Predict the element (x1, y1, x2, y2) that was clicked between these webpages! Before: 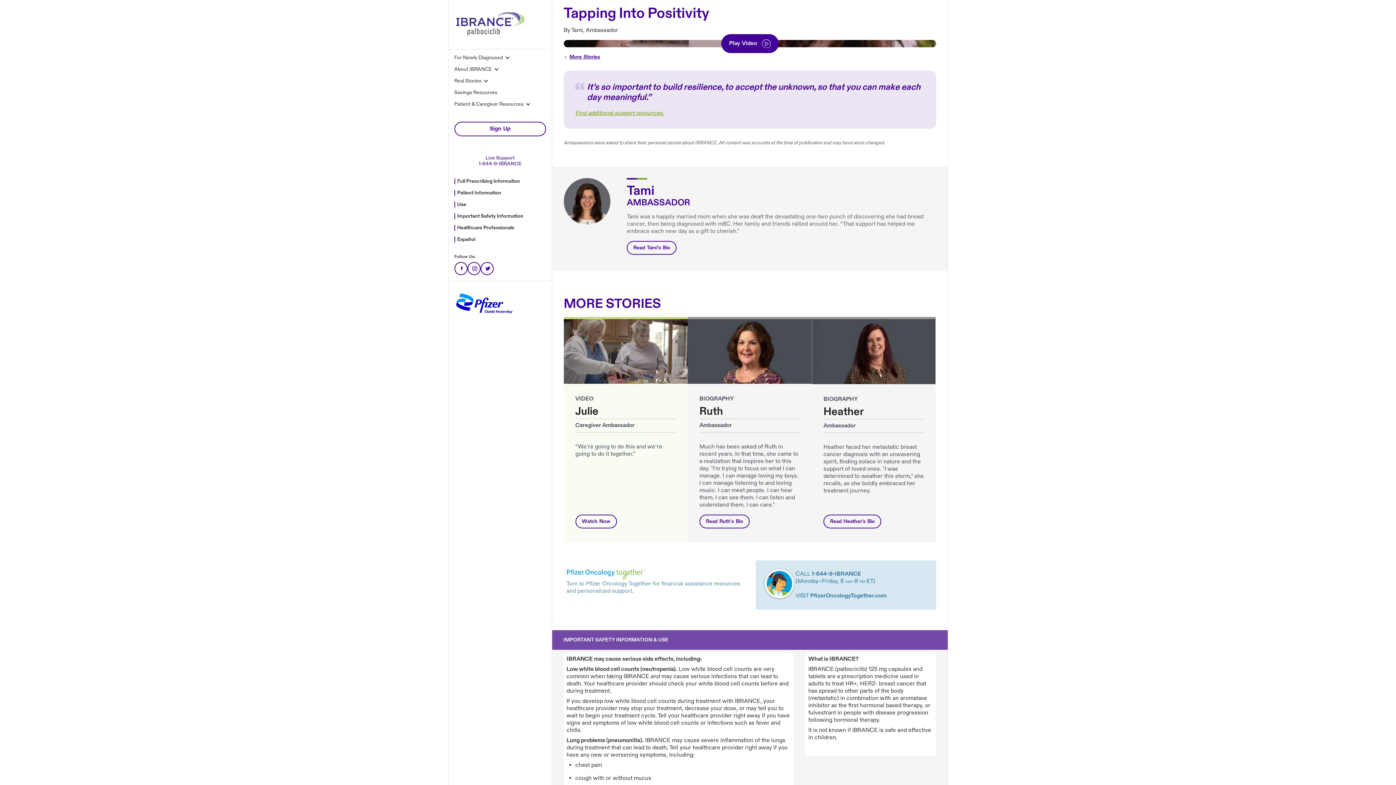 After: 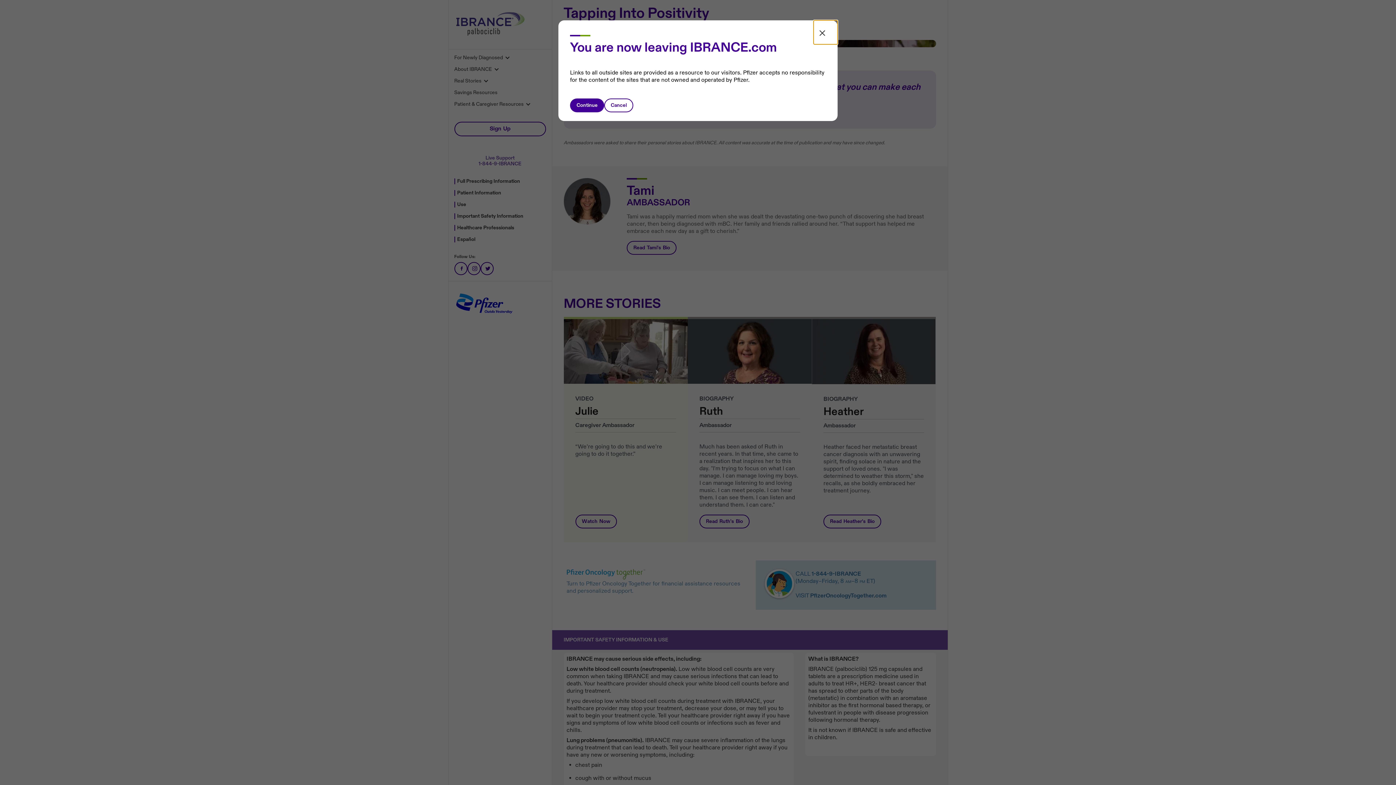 Action: bbox: (480, 262, 493, 275) label: twitter navigation link icon